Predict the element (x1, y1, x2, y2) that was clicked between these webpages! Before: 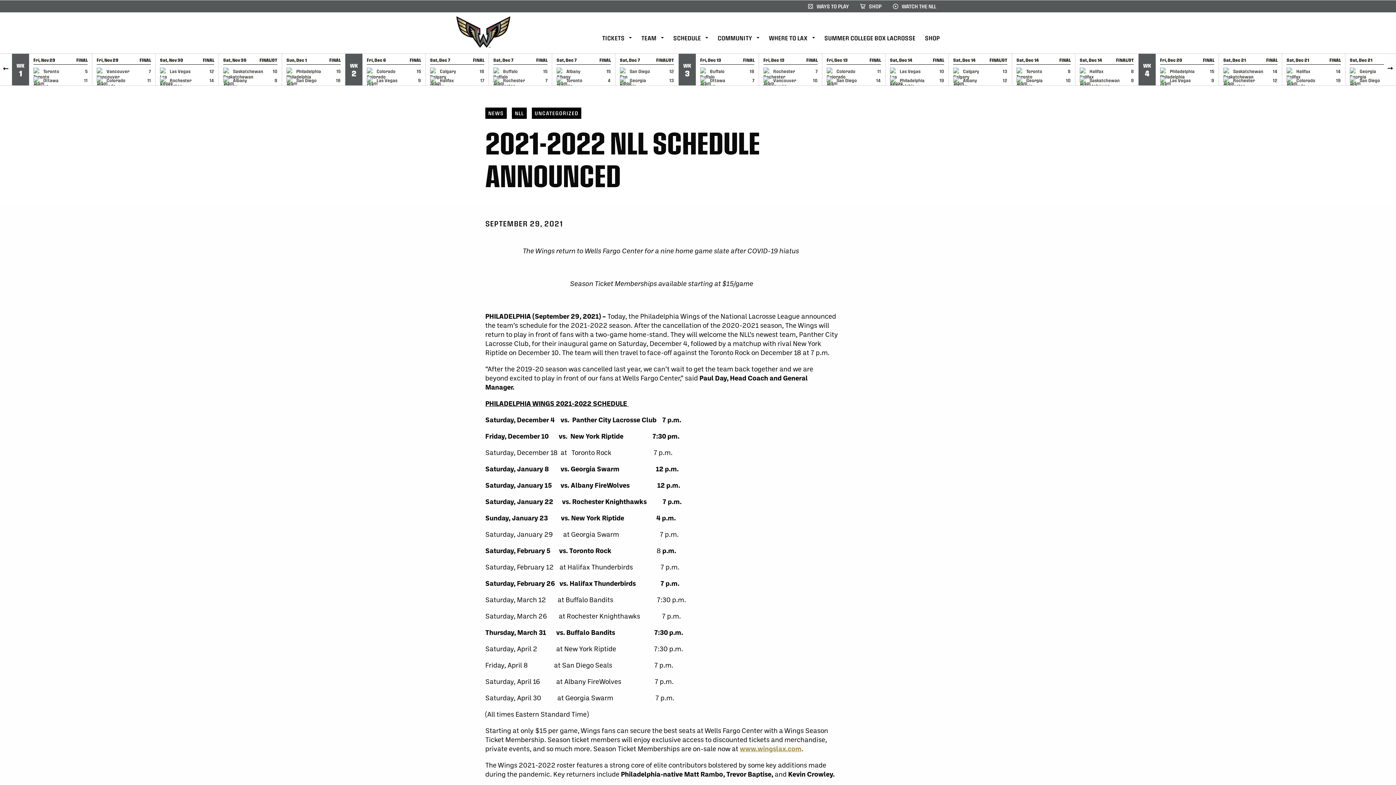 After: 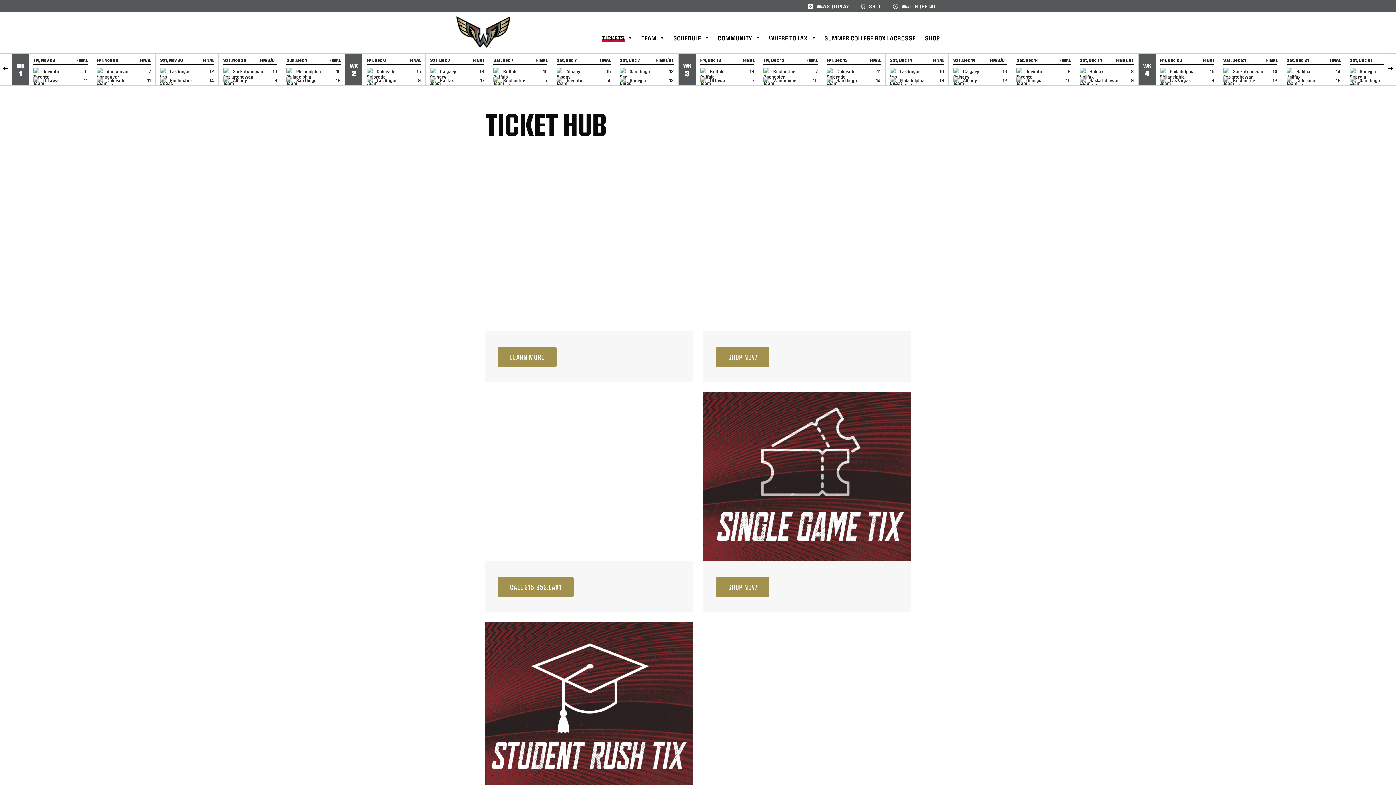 Action: bbox: (602, 30, 632, 46) label: TICKETS